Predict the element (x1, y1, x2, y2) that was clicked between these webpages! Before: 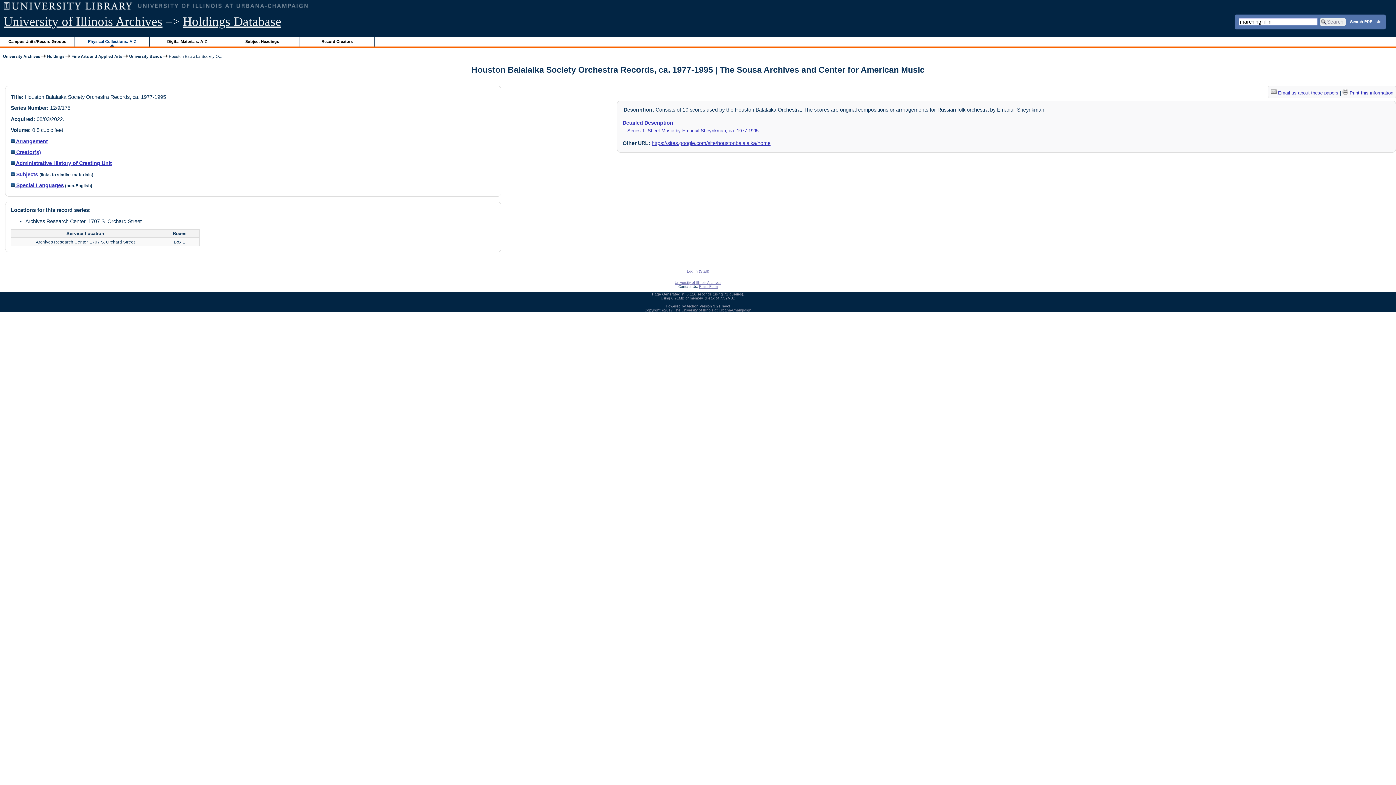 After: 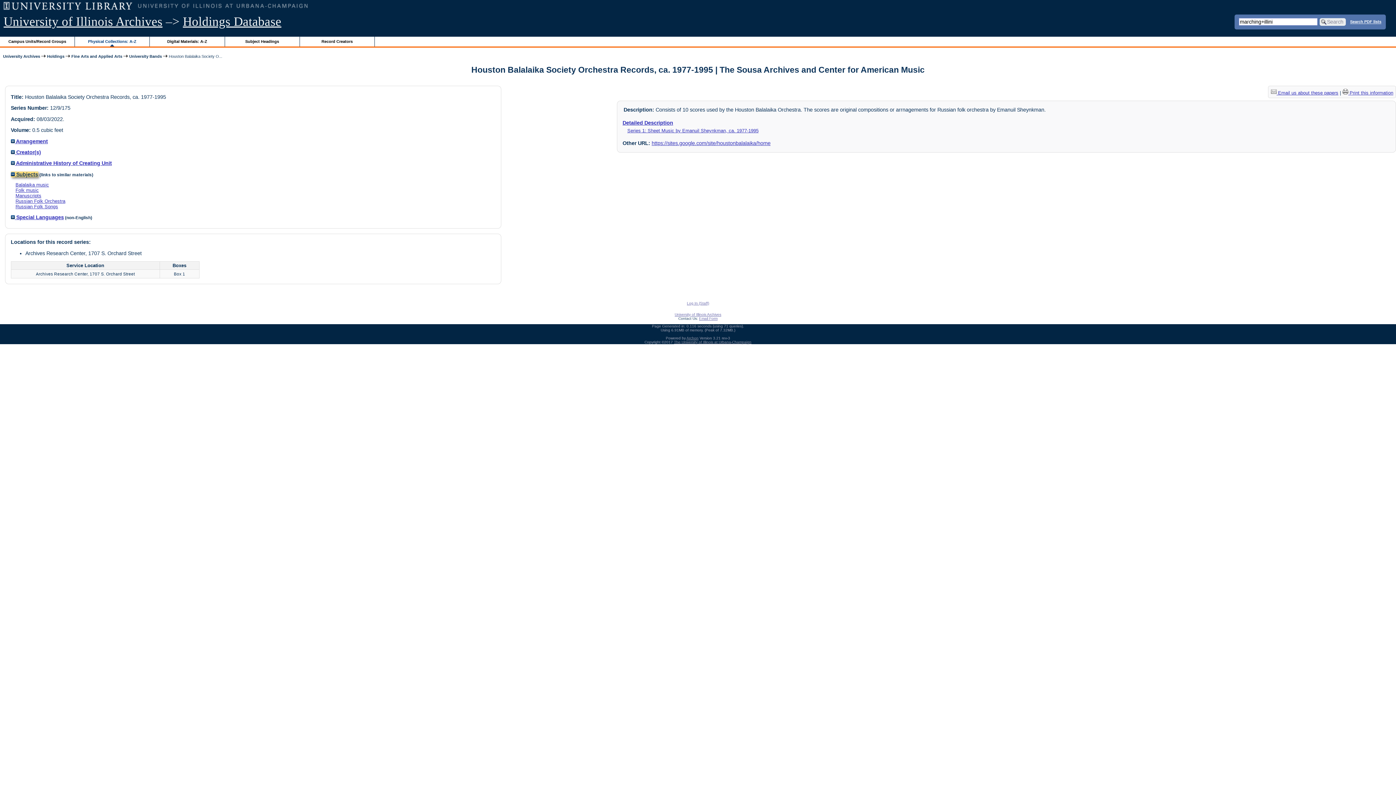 Action: label:  Subjects bbox: (10, 171, 38, 177)